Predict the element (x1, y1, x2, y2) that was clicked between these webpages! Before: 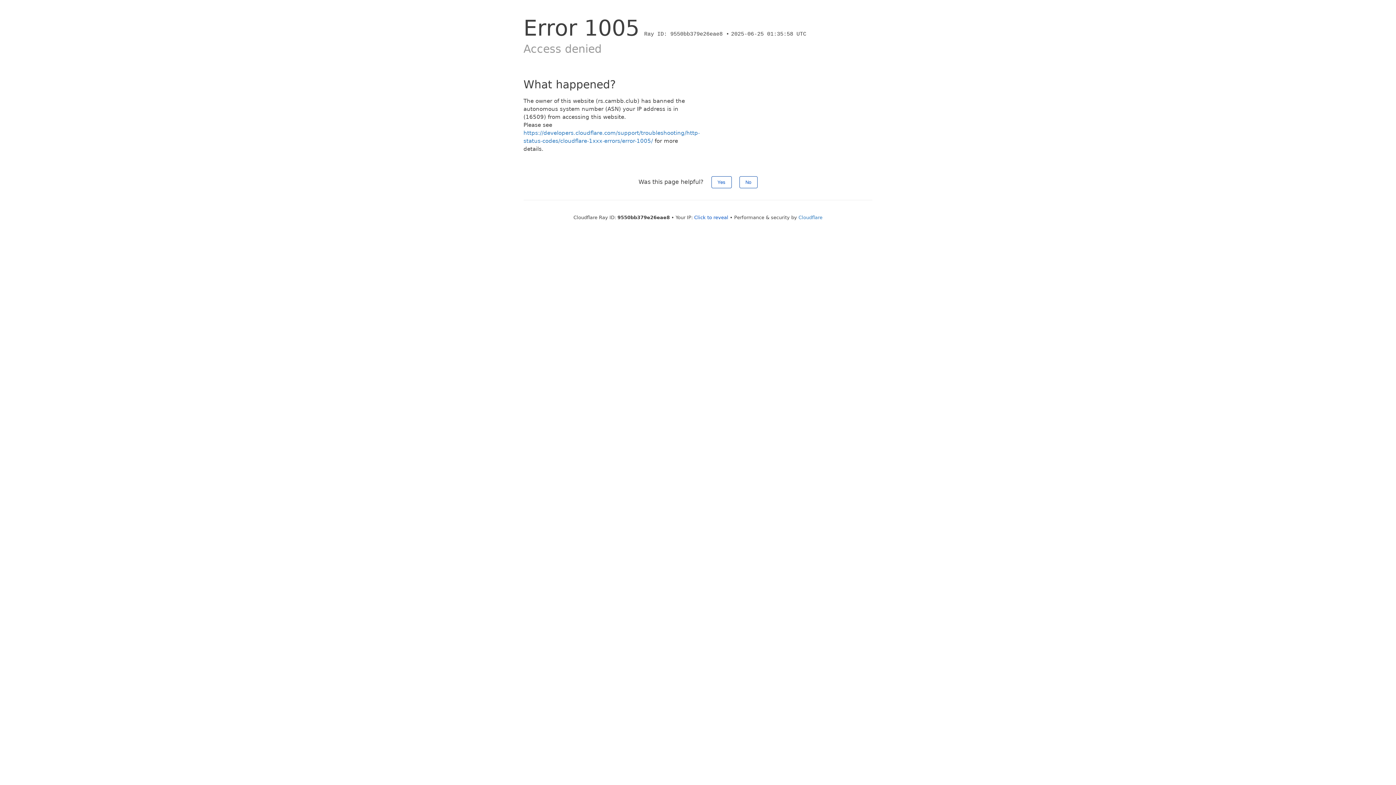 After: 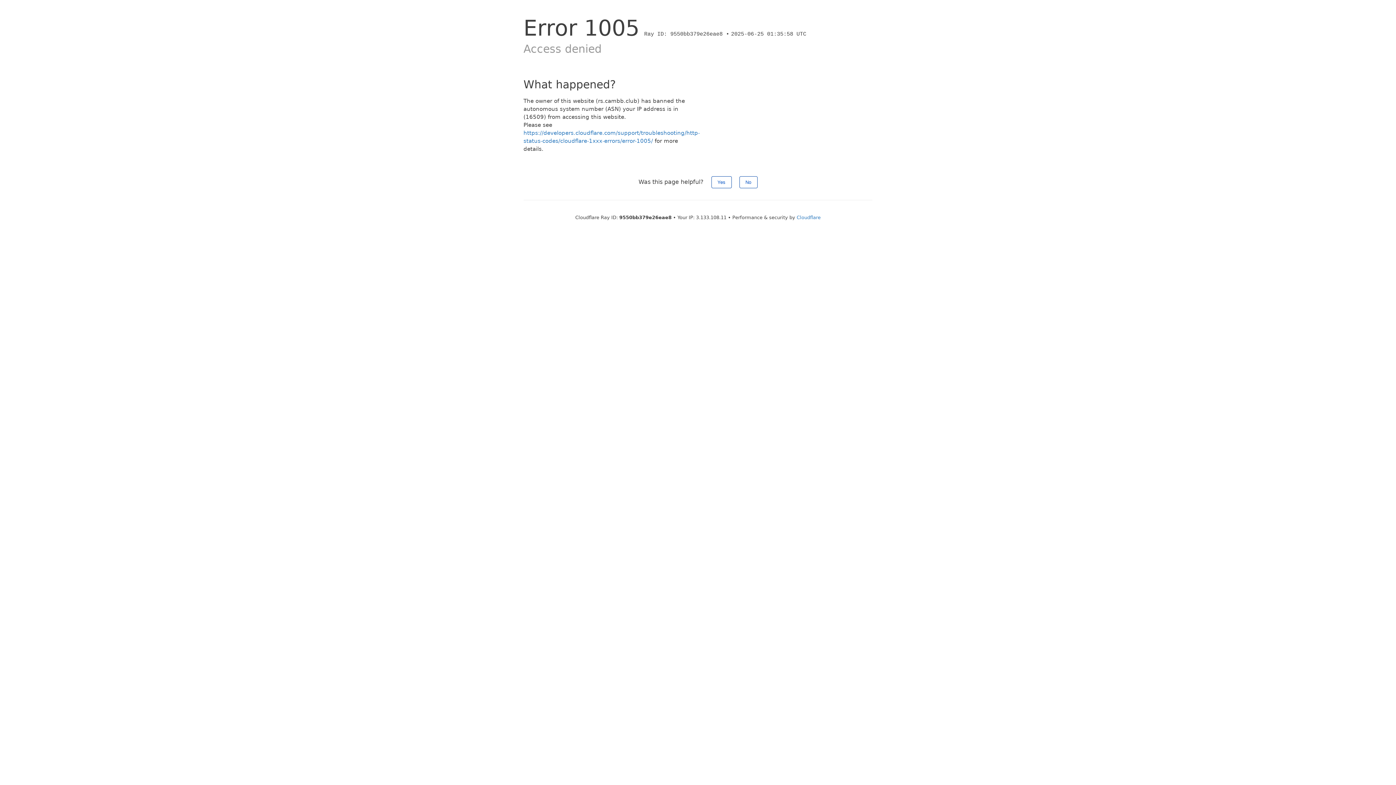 Action: label: Click to reveal bbox: (694, 214, 728, 220)